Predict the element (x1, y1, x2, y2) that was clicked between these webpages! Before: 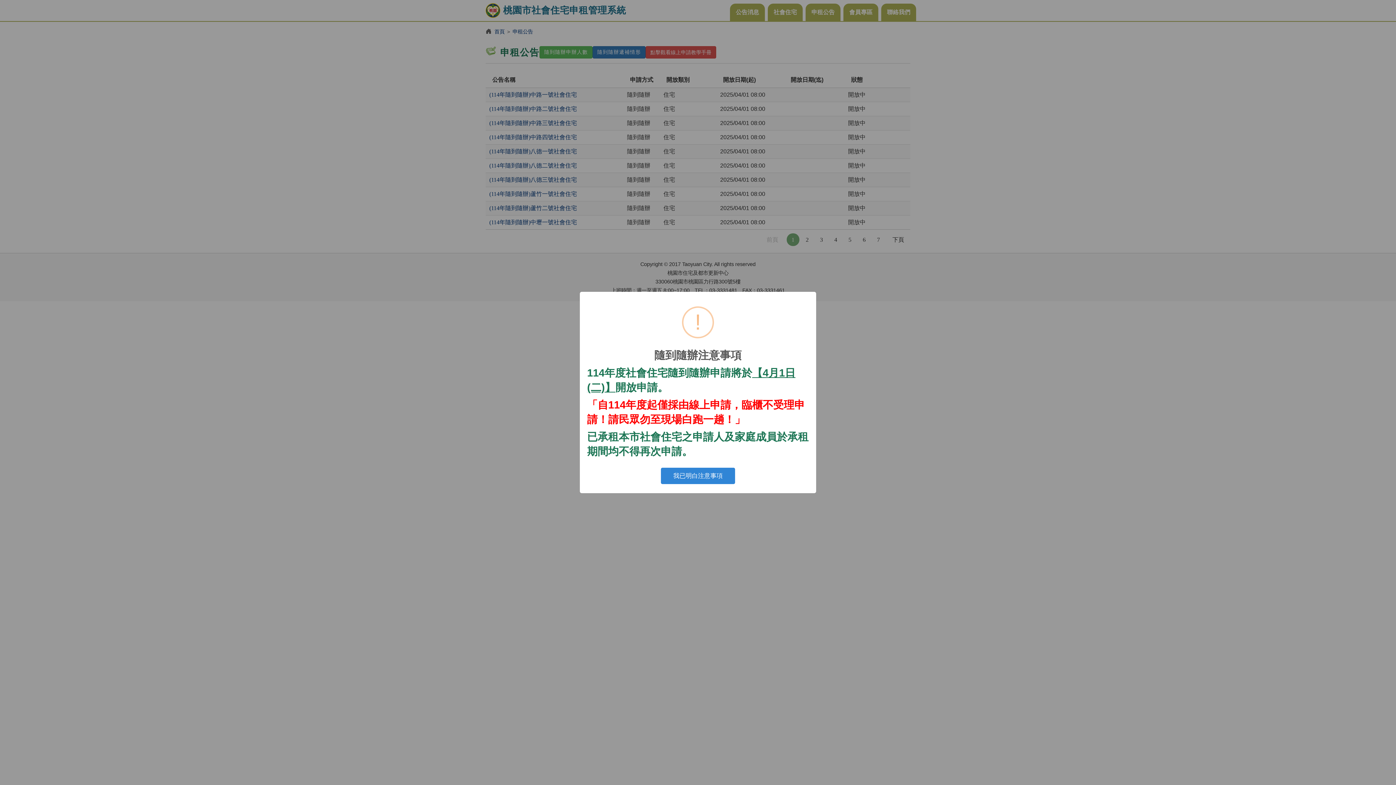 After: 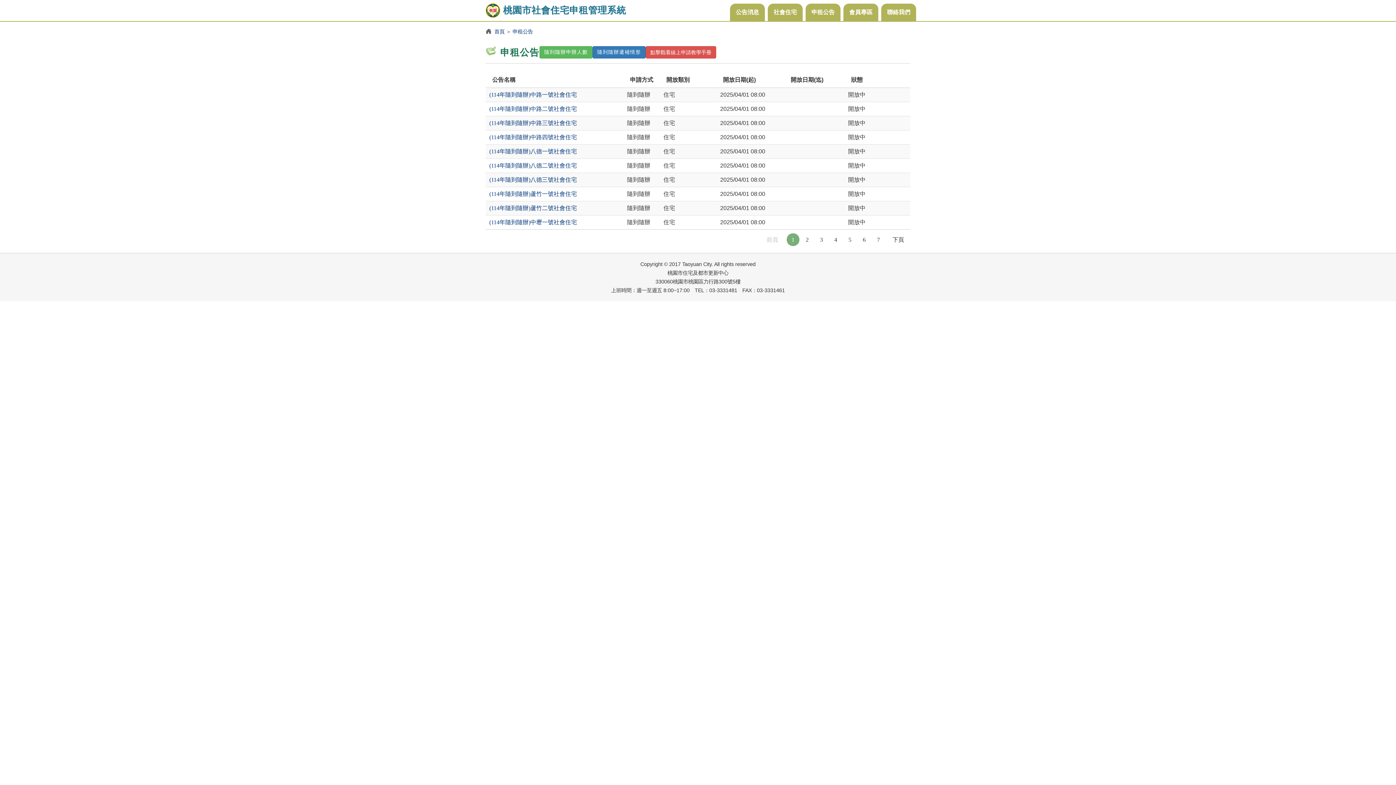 Action: bbox: (661, 467, 735, 484) label: 我已明白注意事項